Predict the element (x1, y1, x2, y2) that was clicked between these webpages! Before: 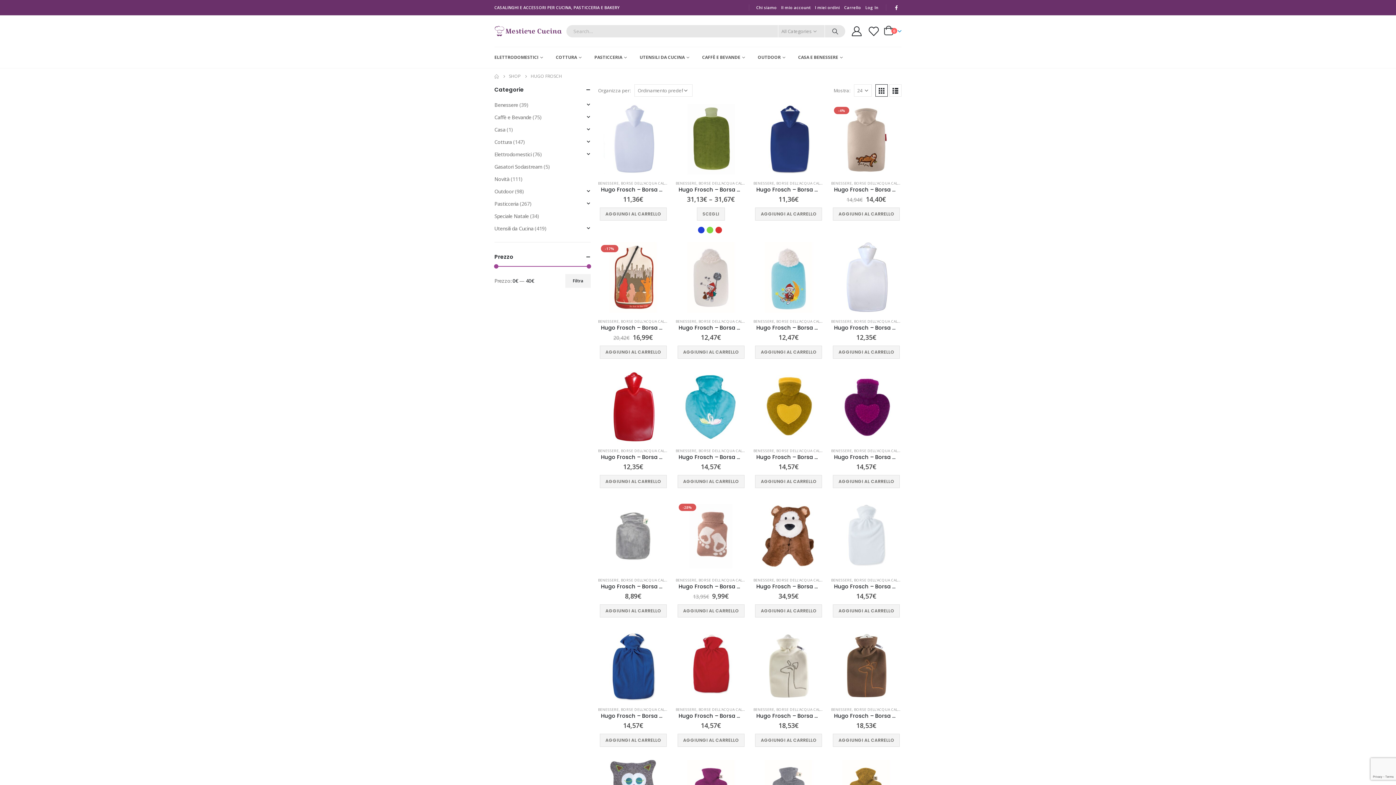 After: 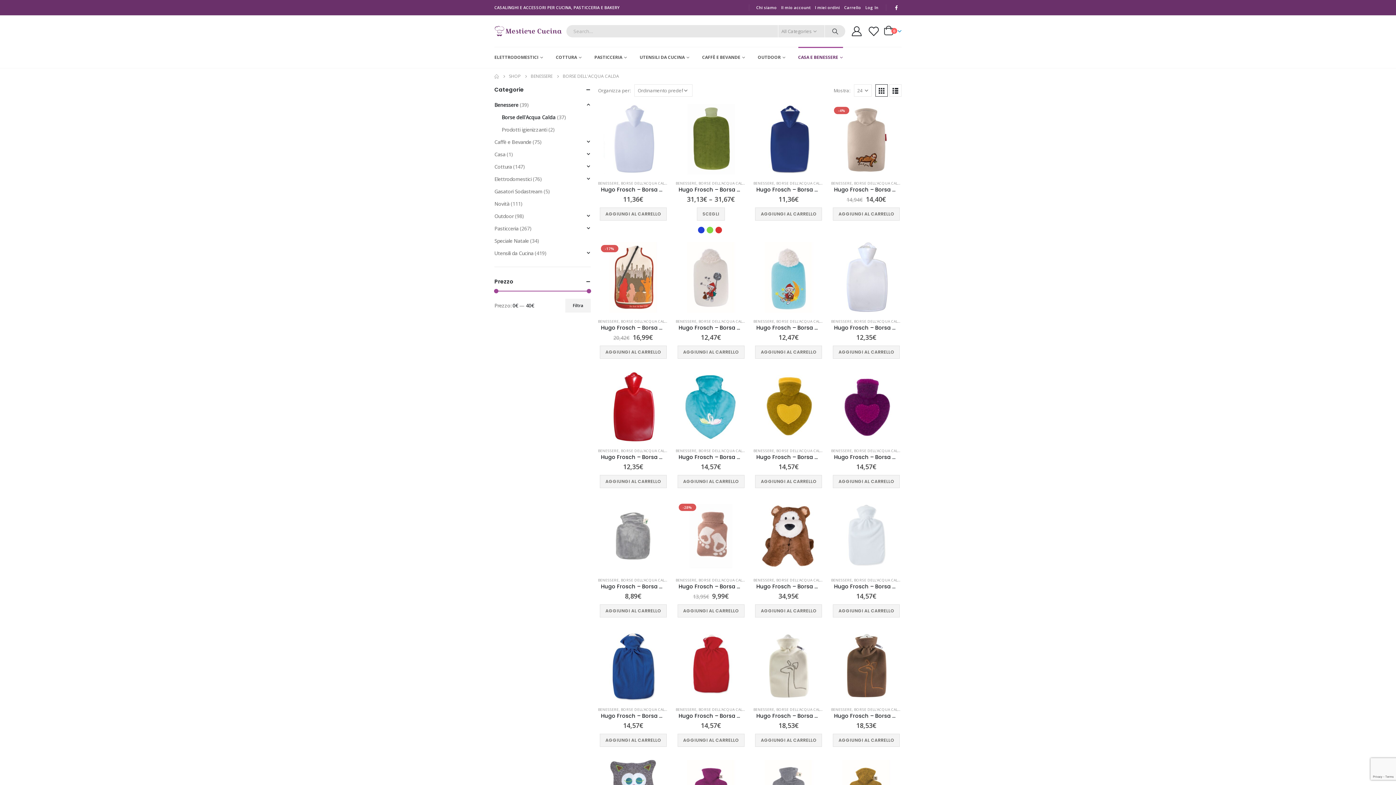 Action: label: BORSE DELL'ACQUA CALDA bbox: (621, 577, 669, 582)